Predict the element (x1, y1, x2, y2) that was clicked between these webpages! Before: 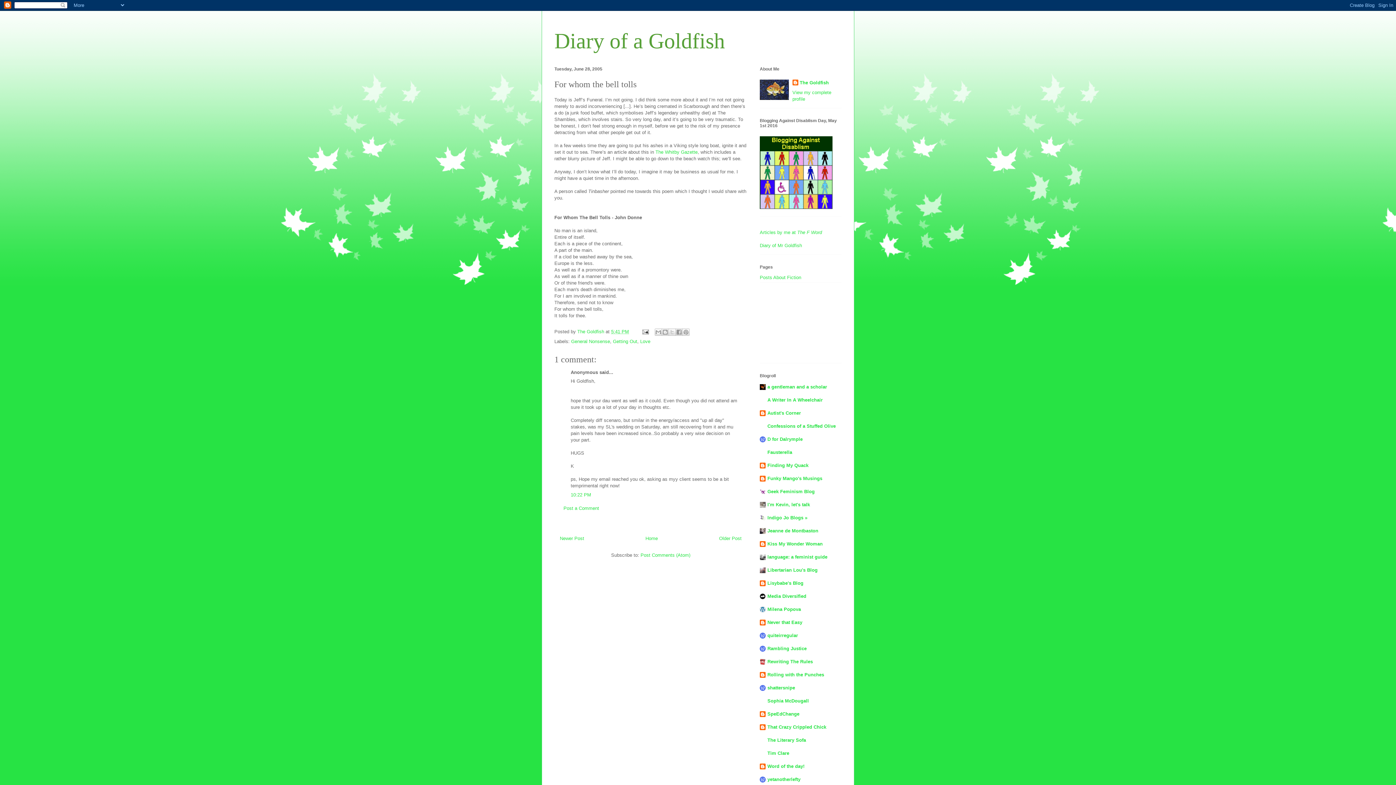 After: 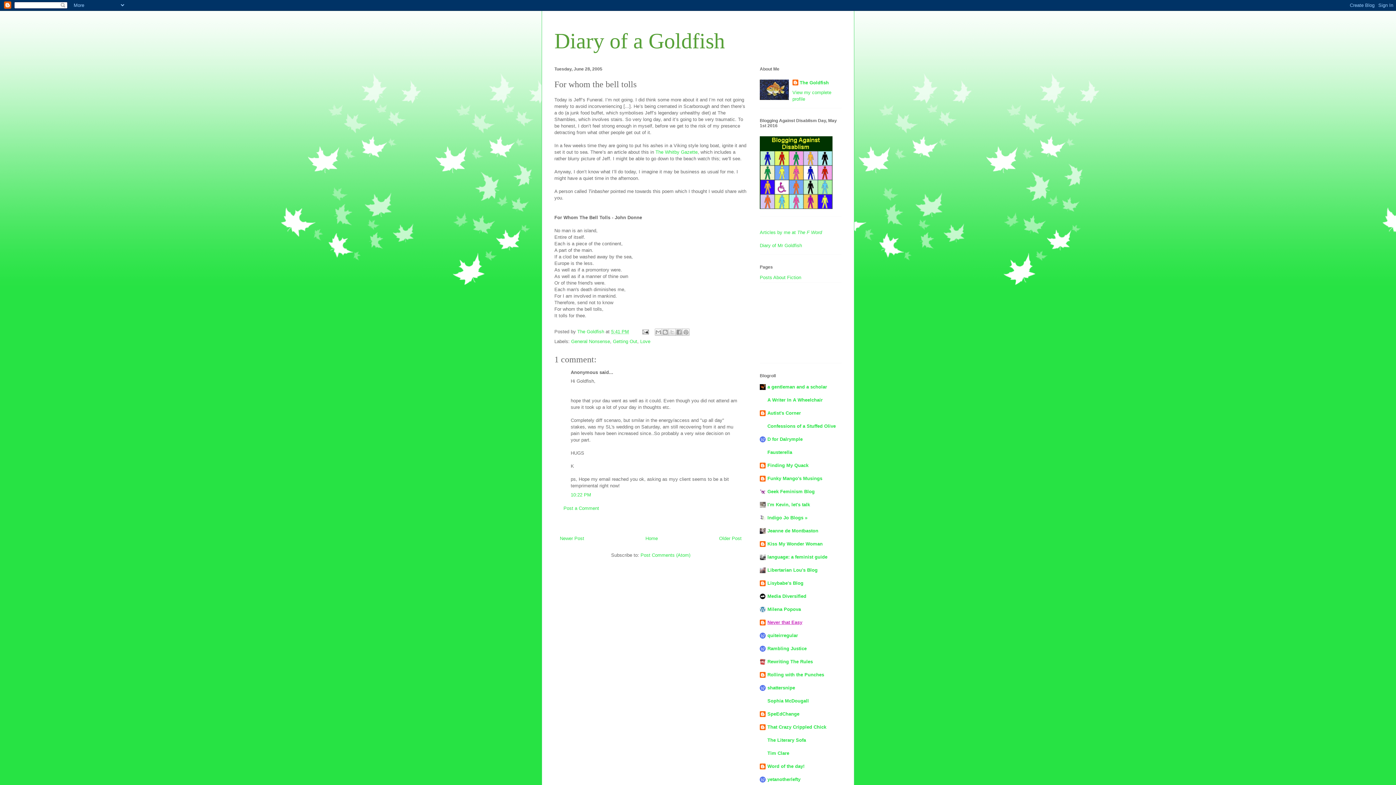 Action: label: Never that Easy bbox: (767, 619, 802, 625)